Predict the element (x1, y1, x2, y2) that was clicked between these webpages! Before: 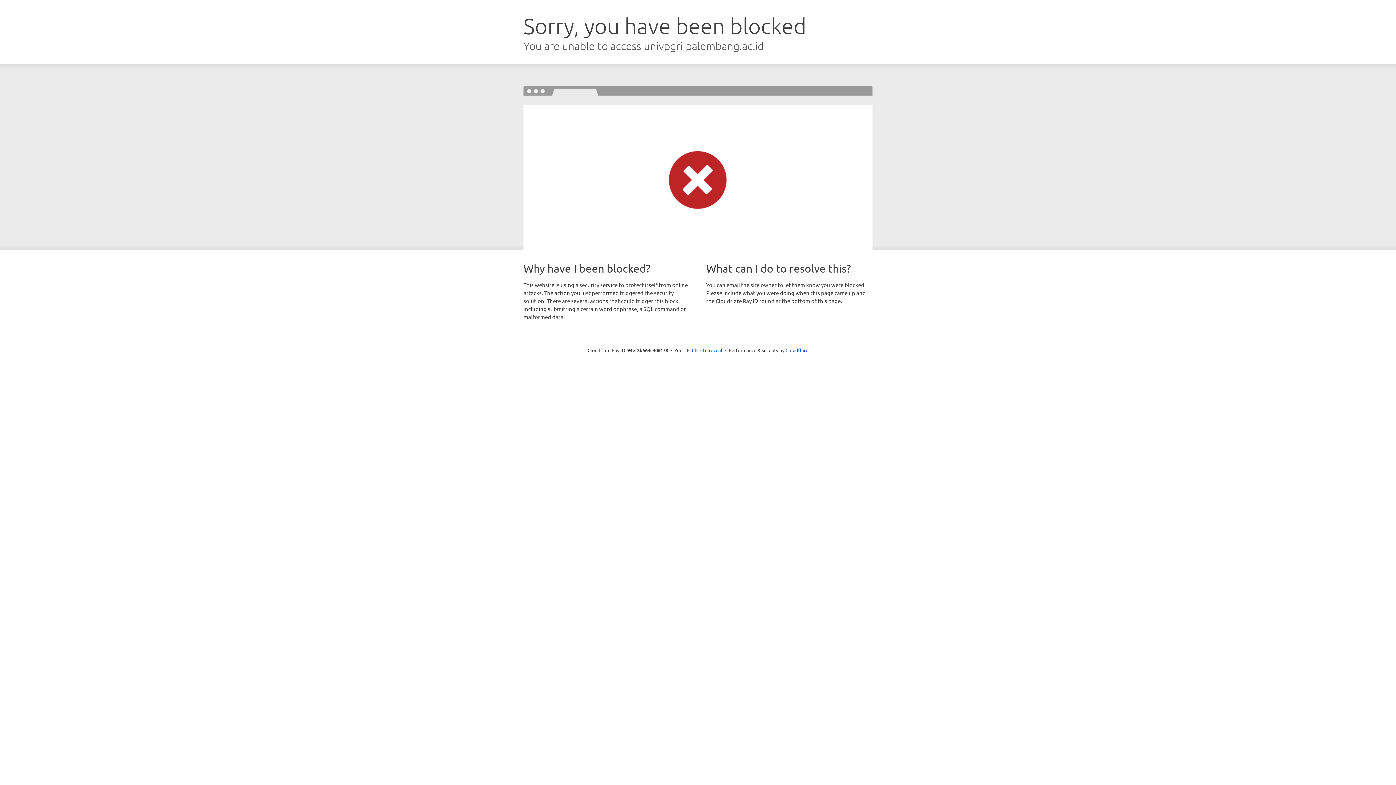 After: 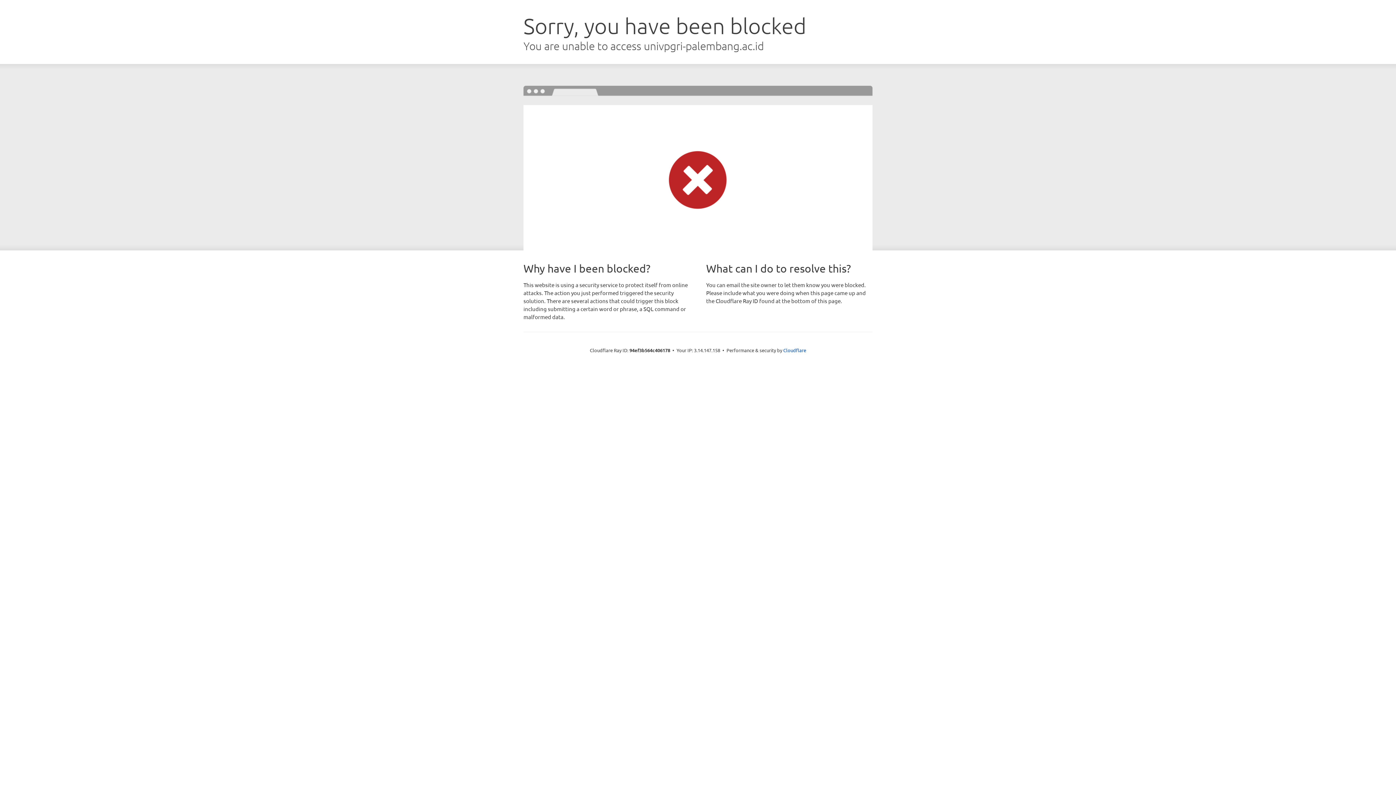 Action: label: Click to reveal bbox: (692, 346, 722, 353)